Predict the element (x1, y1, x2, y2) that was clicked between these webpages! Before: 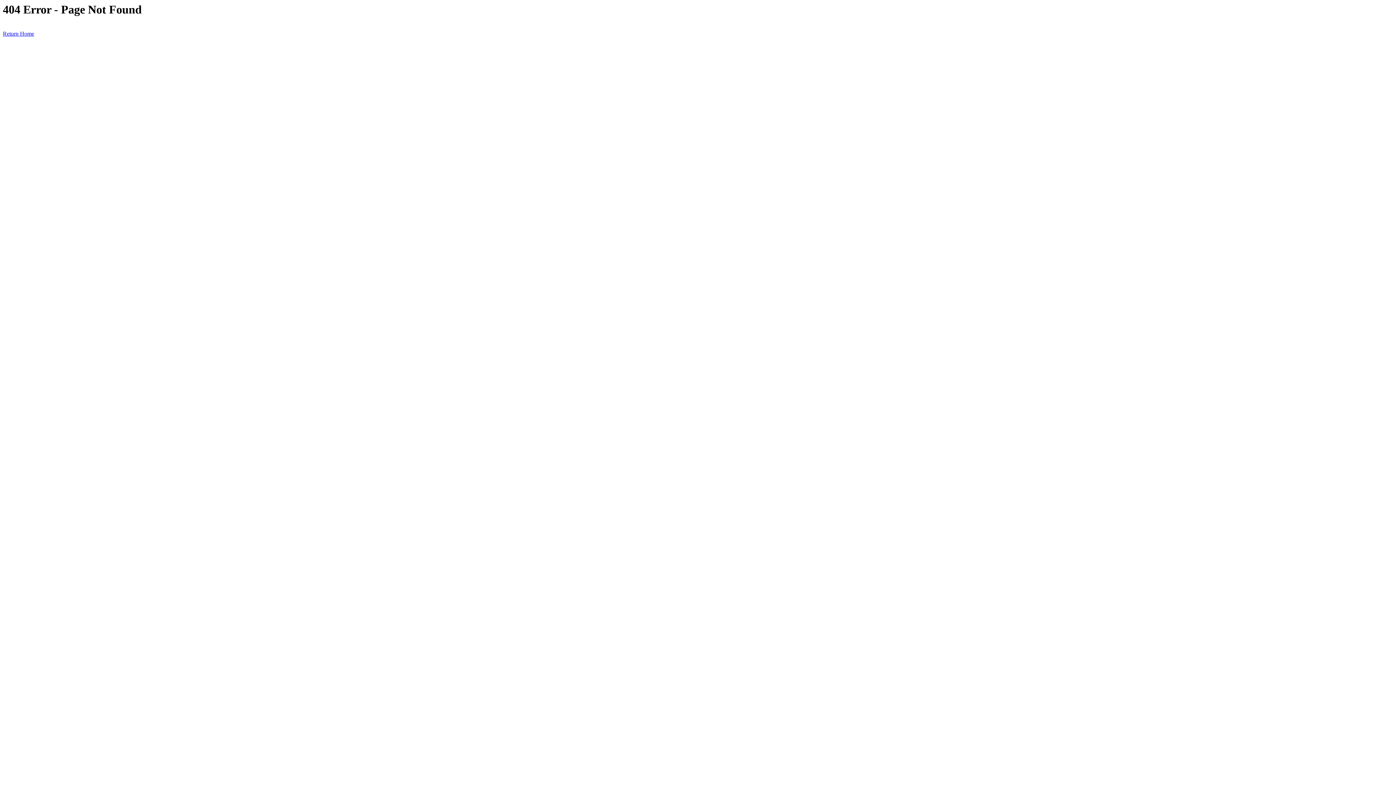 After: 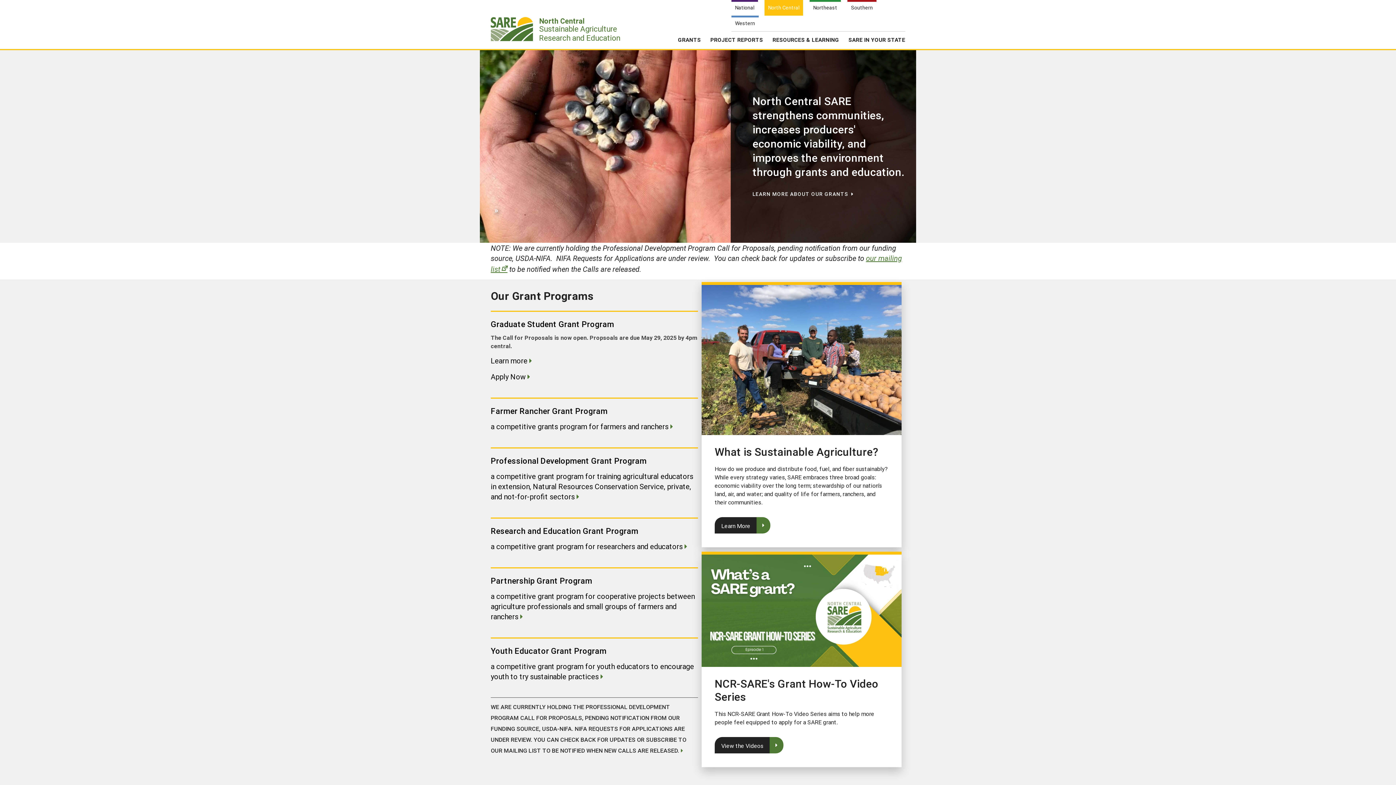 Action: label: Return Home bbox: (2, 30, 34, 36)